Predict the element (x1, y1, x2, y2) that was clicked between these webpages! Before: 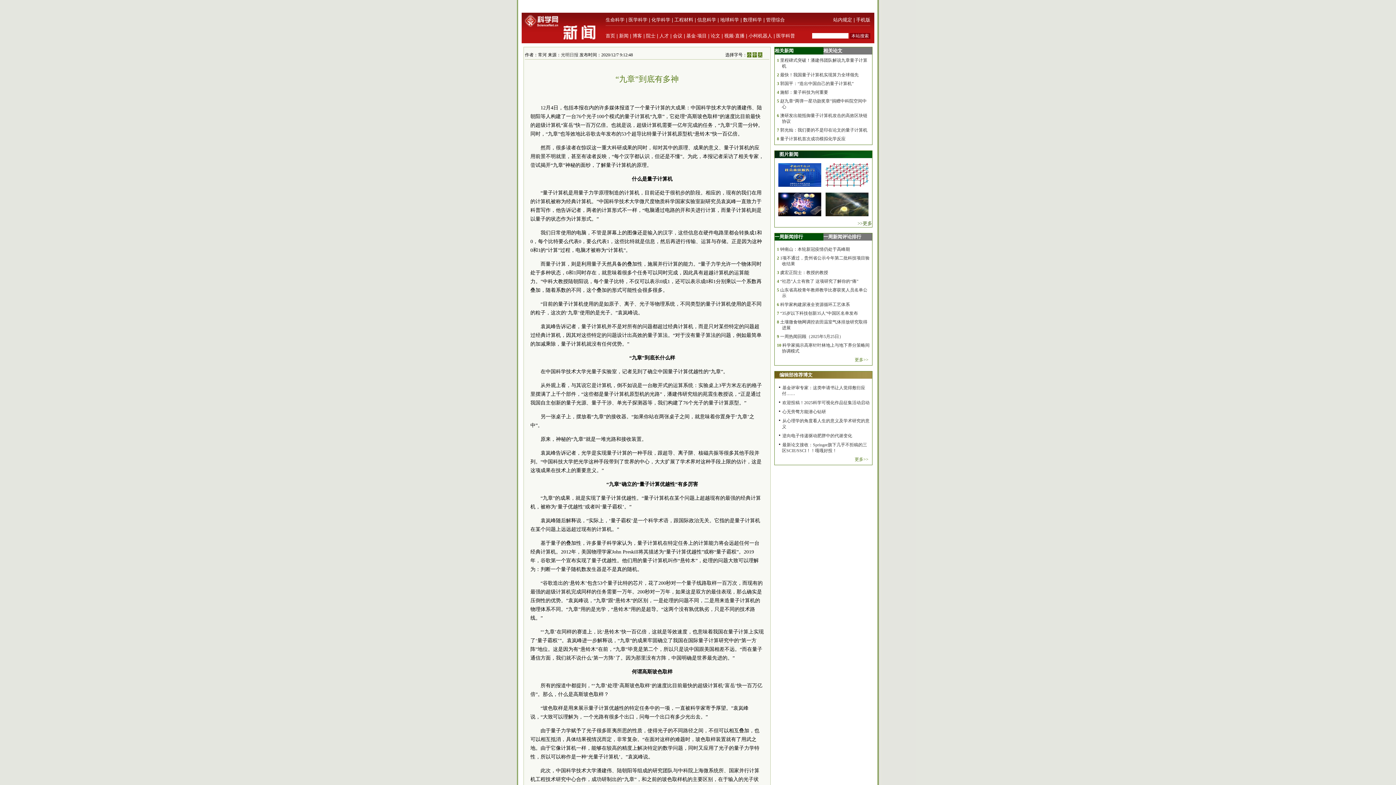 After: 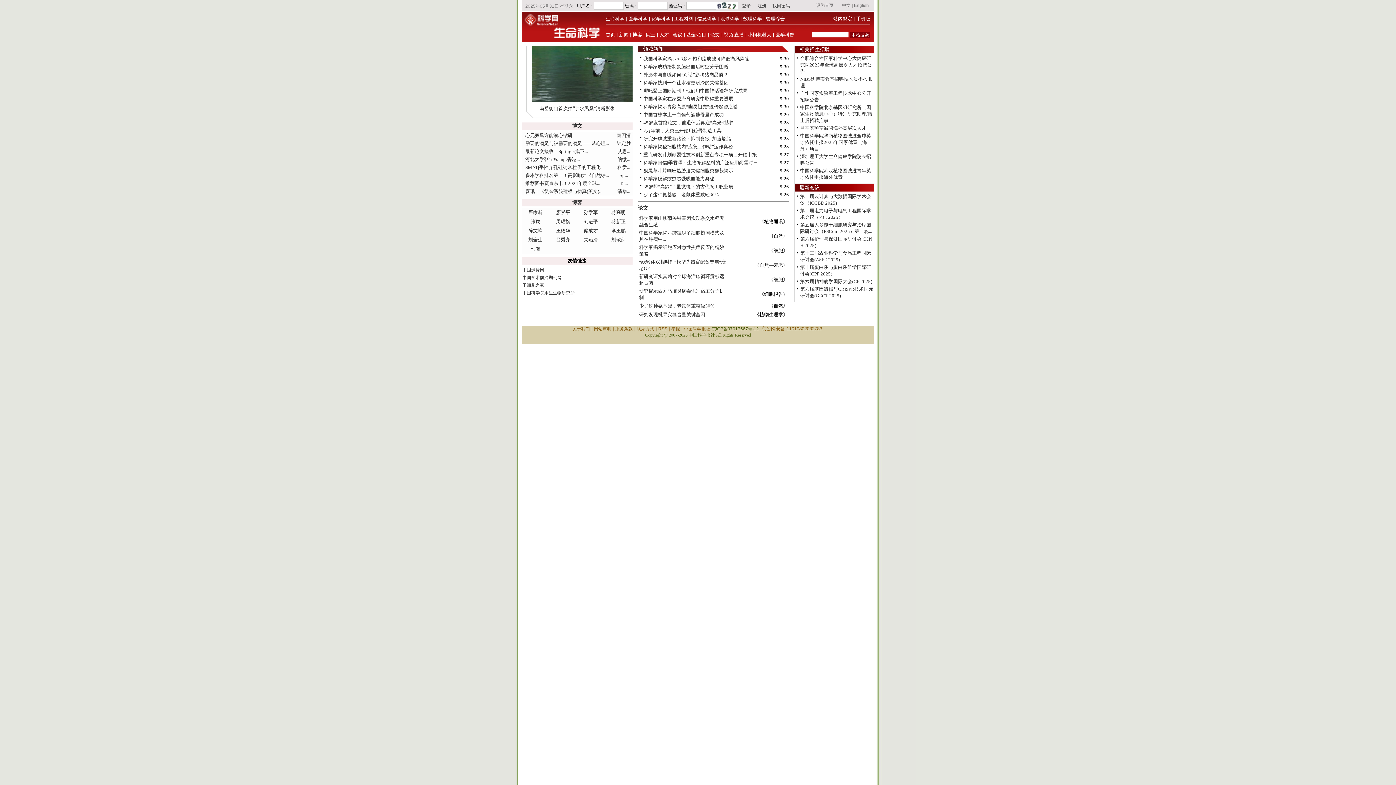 Action: bbox: (605, 17, 624, 22) label: 生命科学